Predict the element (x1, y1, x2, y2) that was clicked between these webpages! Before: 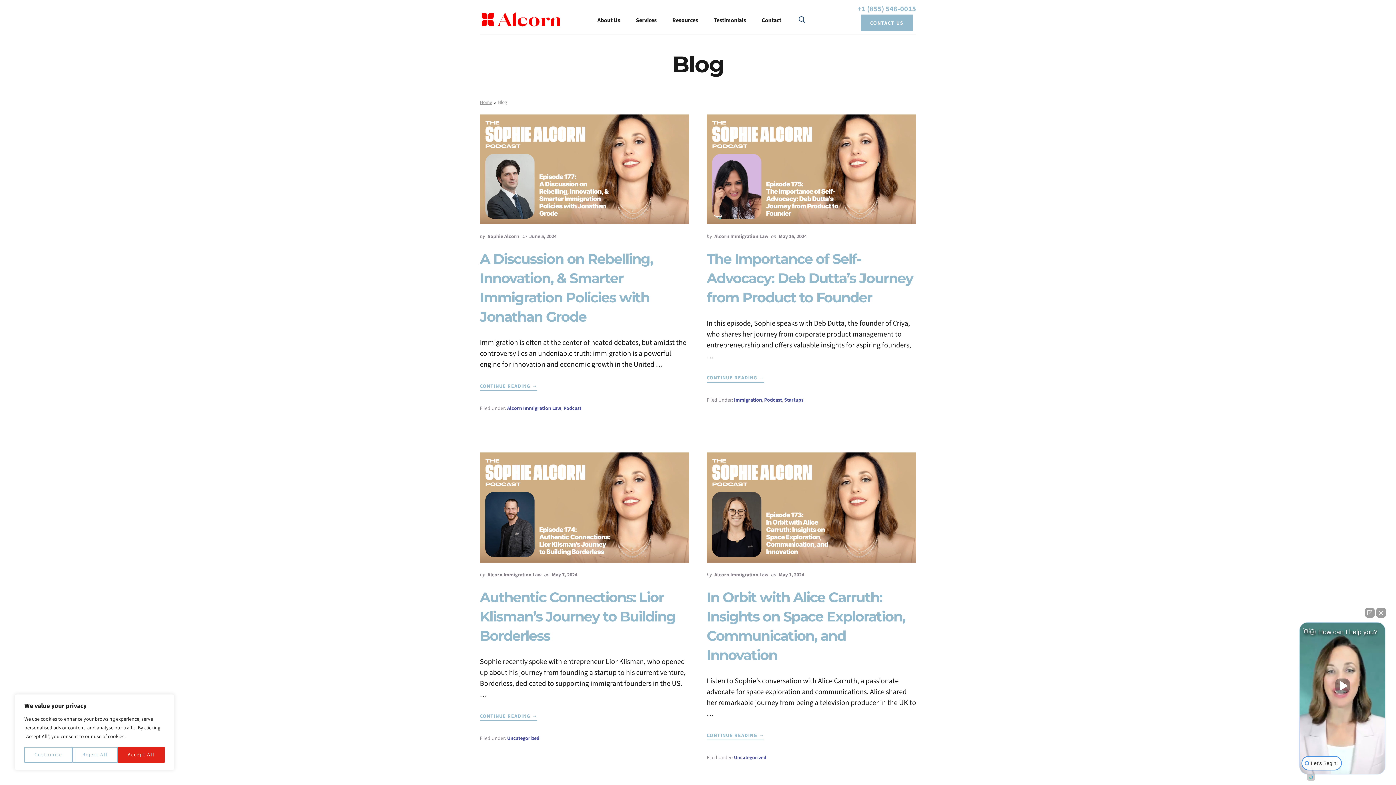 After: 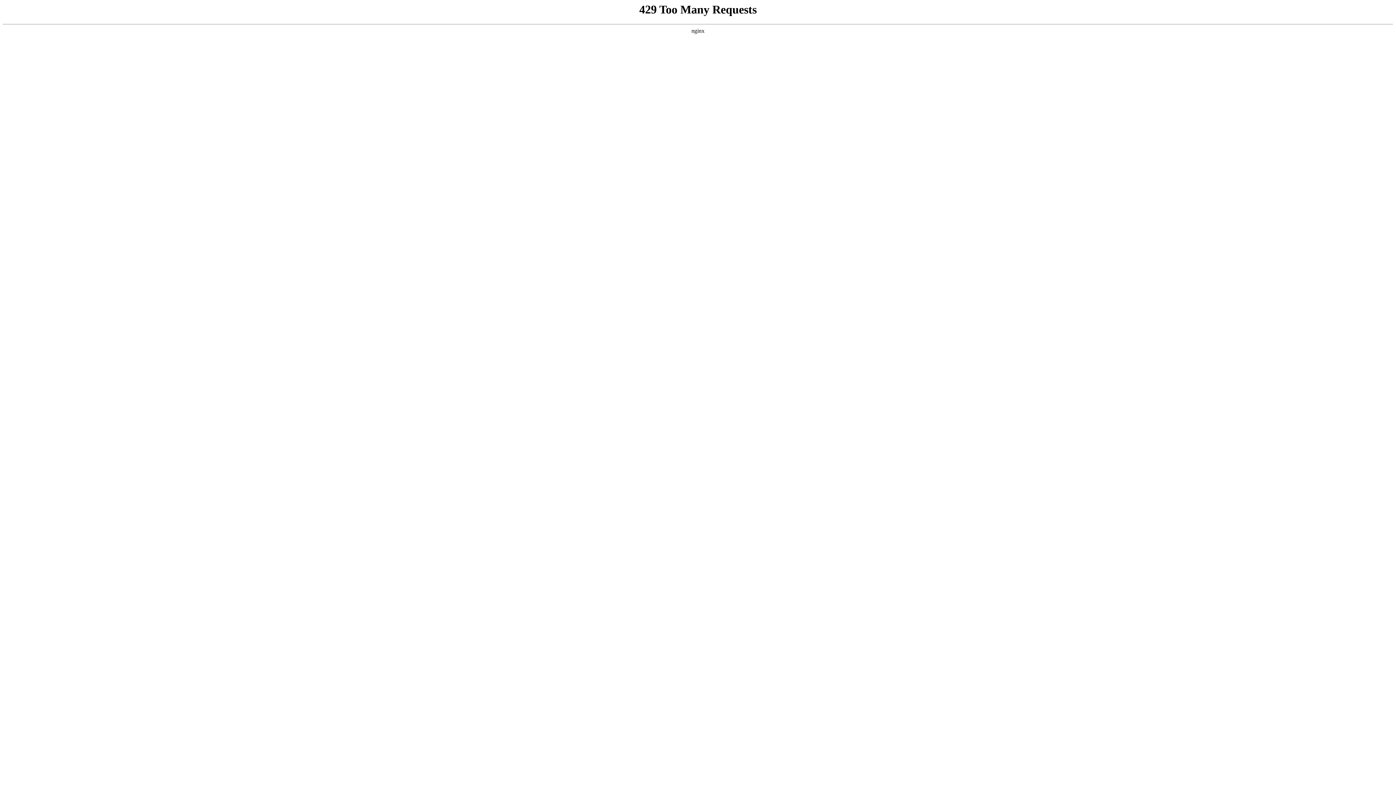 Action: bbox: (706, 374, 764, 383) label: CONTINUE READING 
ABOUT THE IMPORTANCE OF SELF-ADVOCACY: DEB DUTTA’S JOURNEY FROM PRODUCT TO FOUNDER
→